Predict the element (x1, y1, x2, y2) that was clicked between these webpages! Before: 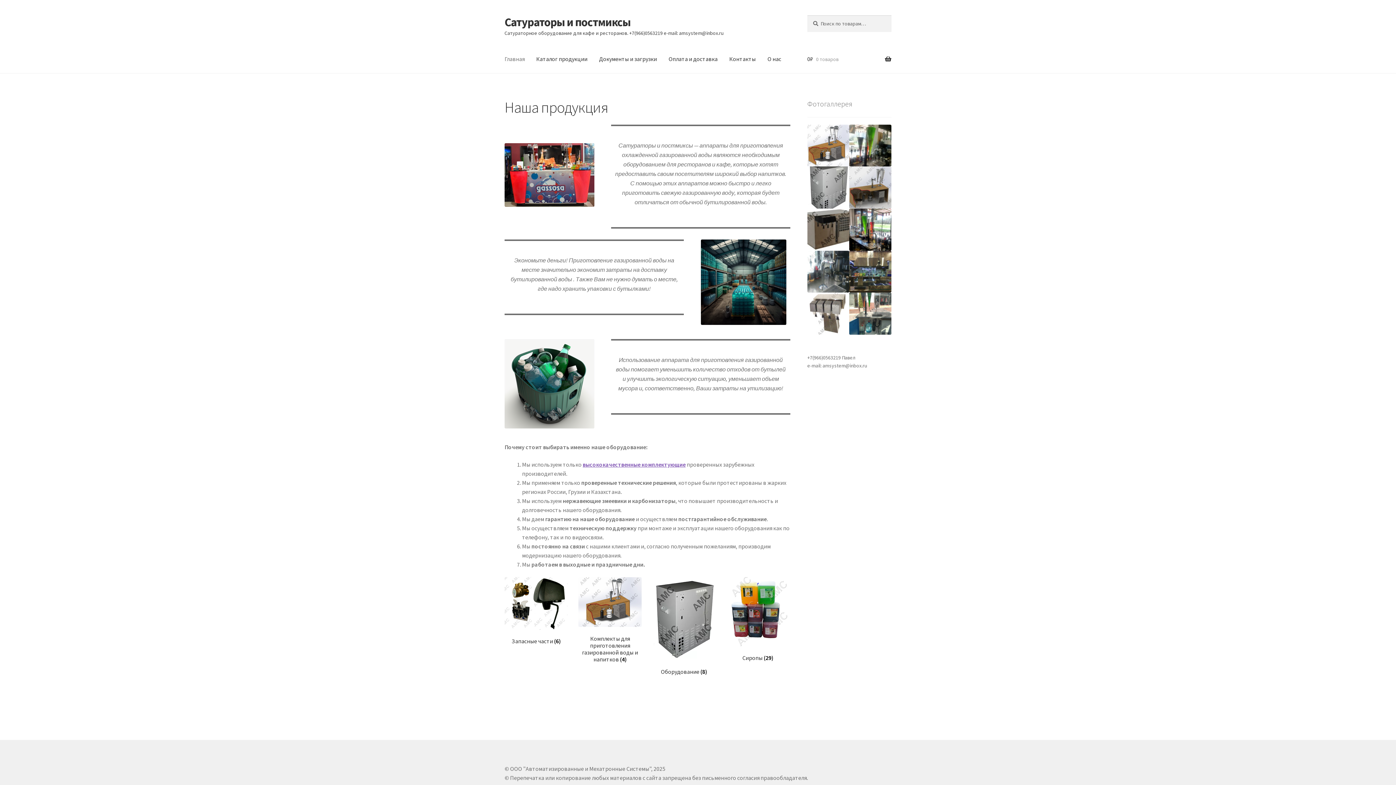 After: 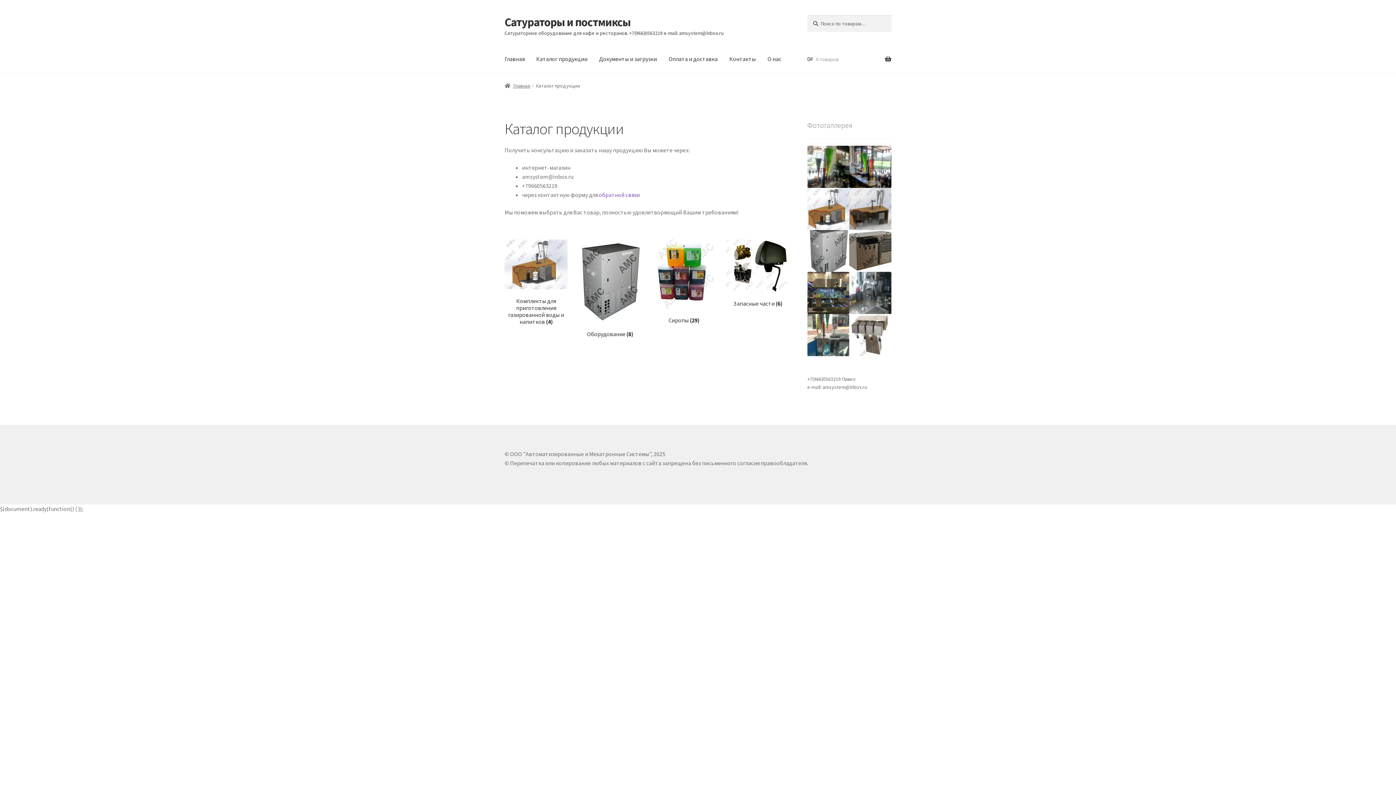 Action: bbox: (504, 143, 594, 206)